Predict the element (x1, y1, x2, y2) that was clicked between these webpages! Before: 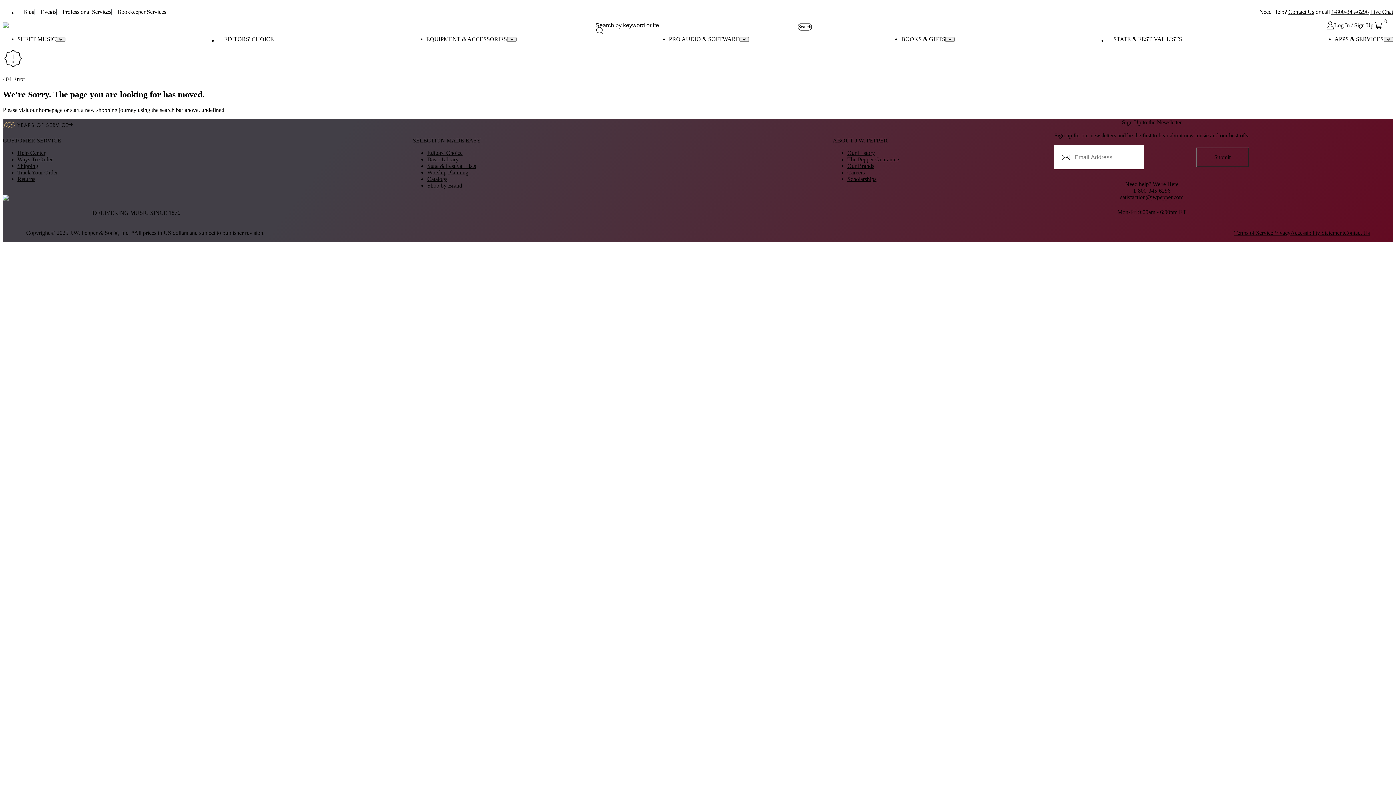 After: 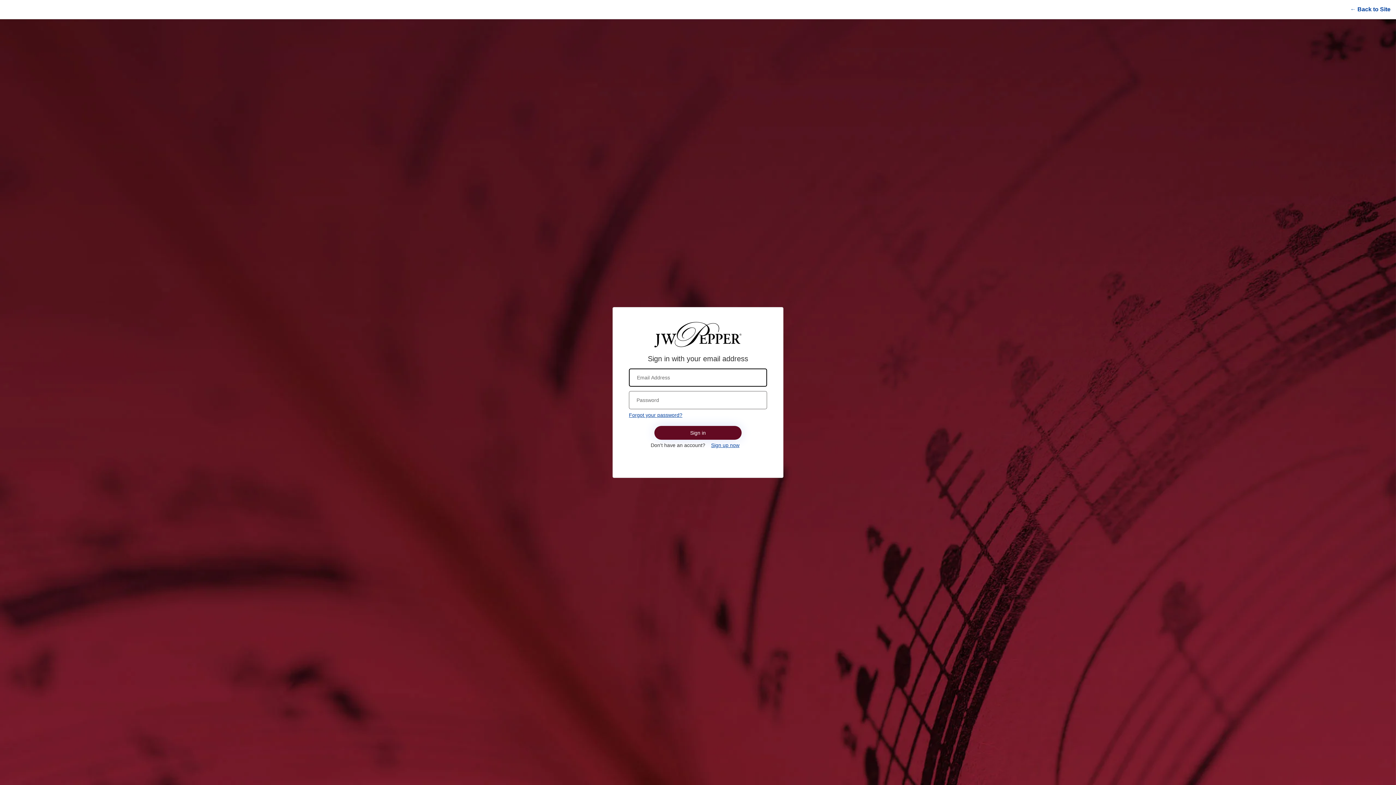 Action: bbox: (1326, 21, 1373, 29) label: Log In / Sign Up